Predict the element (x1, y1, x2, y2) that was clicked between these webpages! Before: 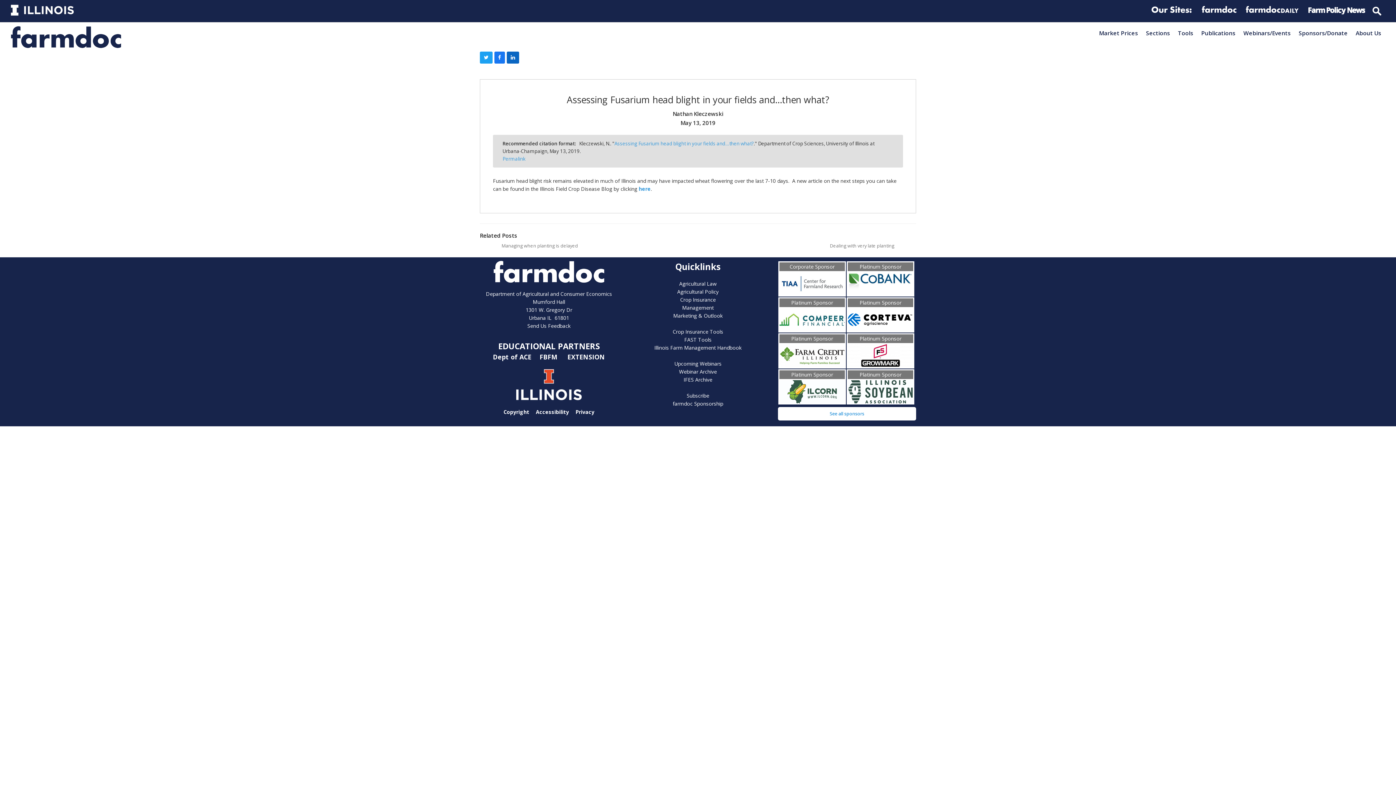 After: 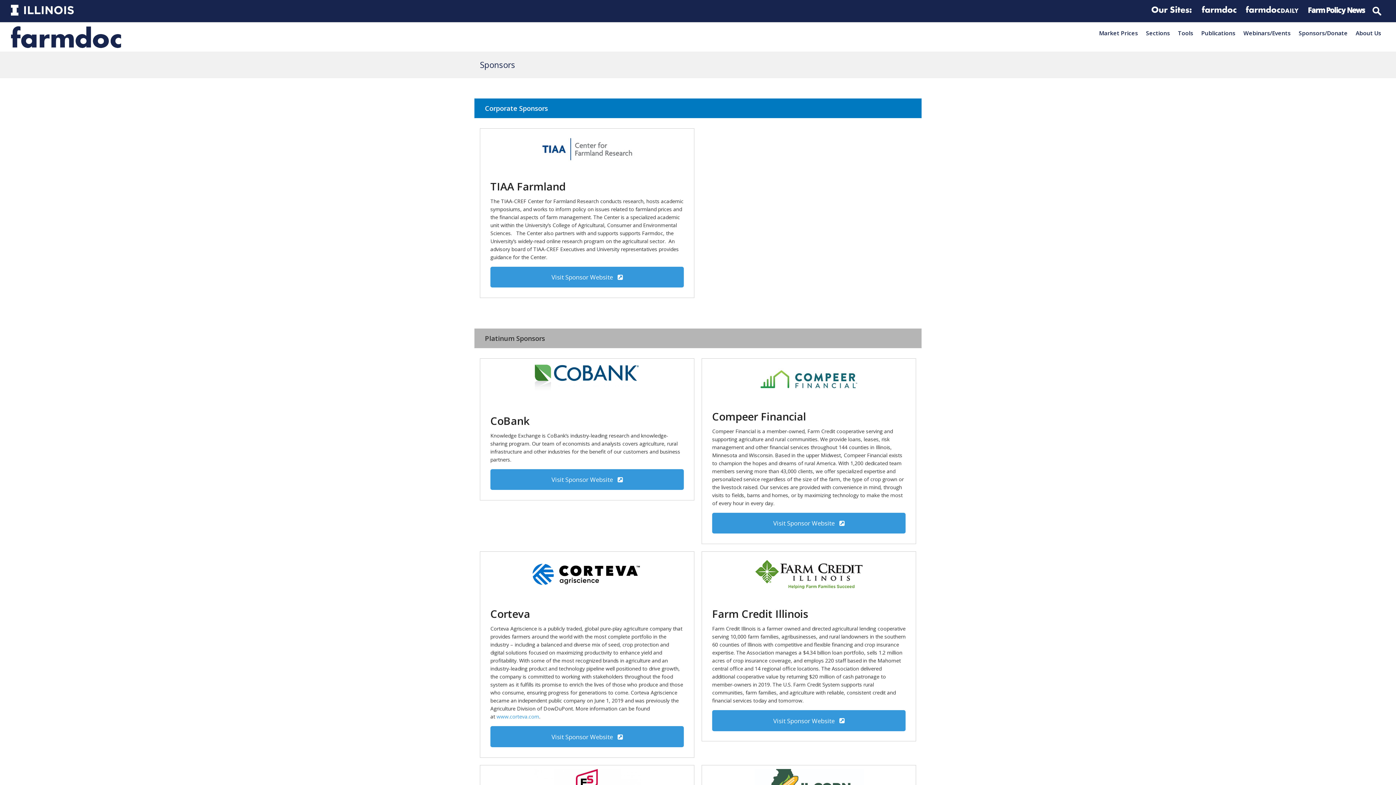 Action: label: Sponsors/Donate bbox: (1294, 26, 1352, 39)